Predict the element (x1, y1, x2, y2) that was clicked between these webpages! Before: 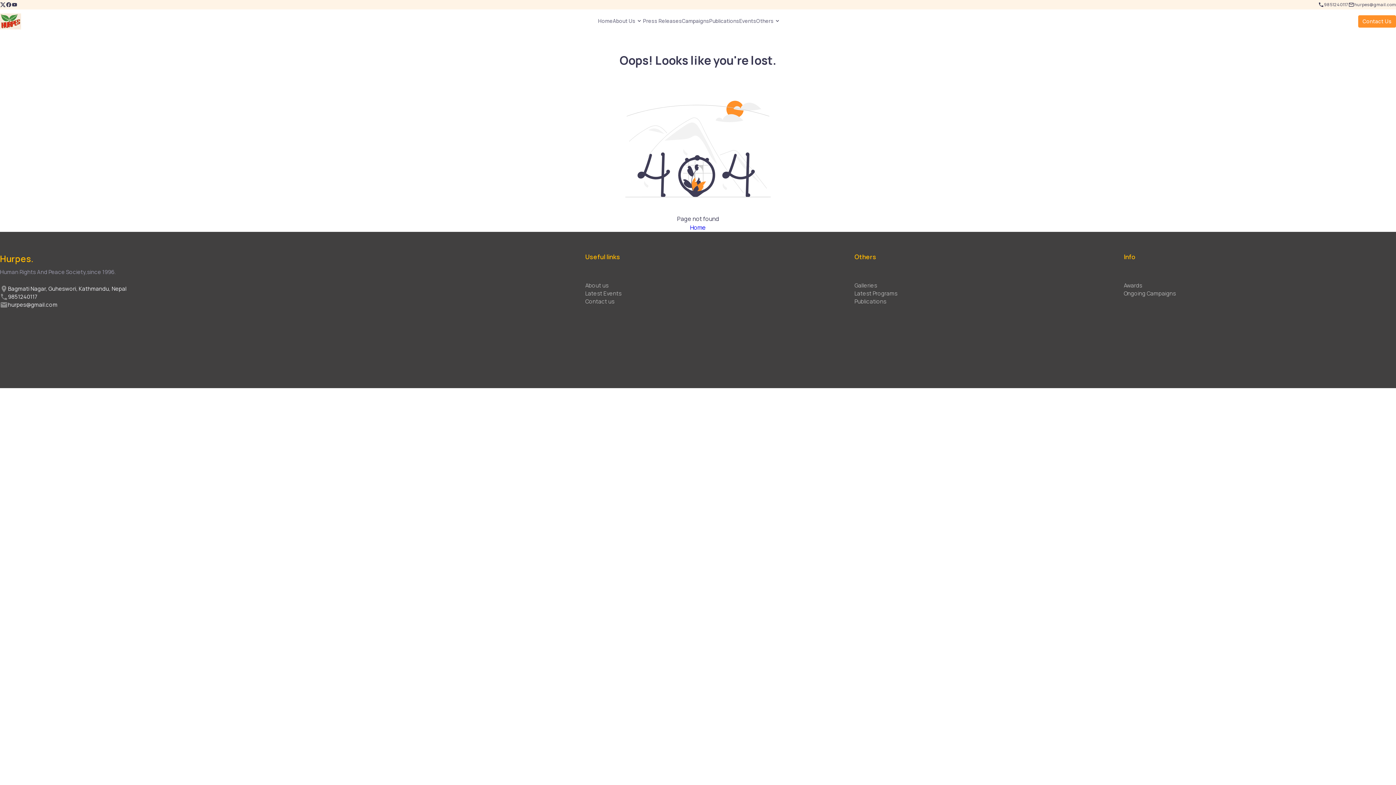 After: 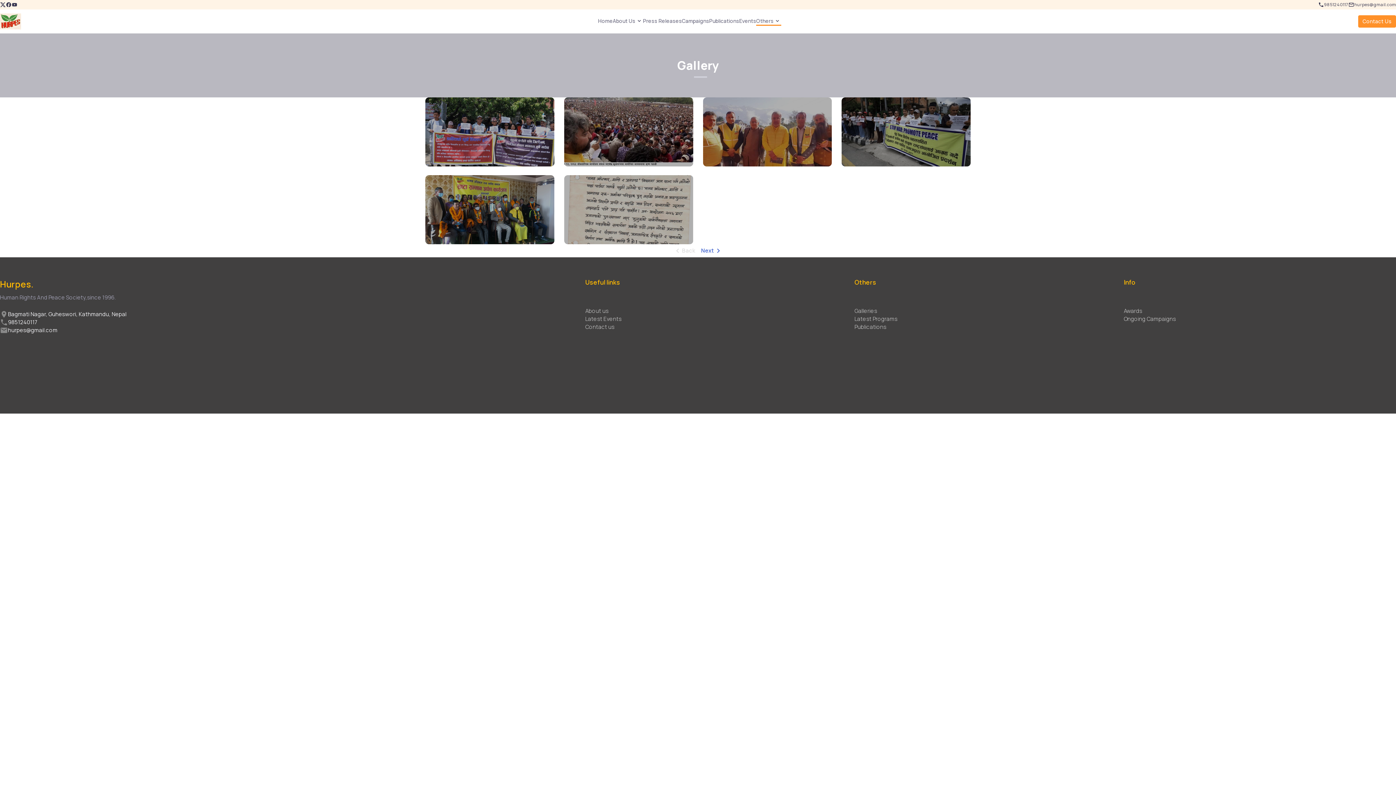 Action: label: Galleries bbox: (854, 281, 1115, 289)